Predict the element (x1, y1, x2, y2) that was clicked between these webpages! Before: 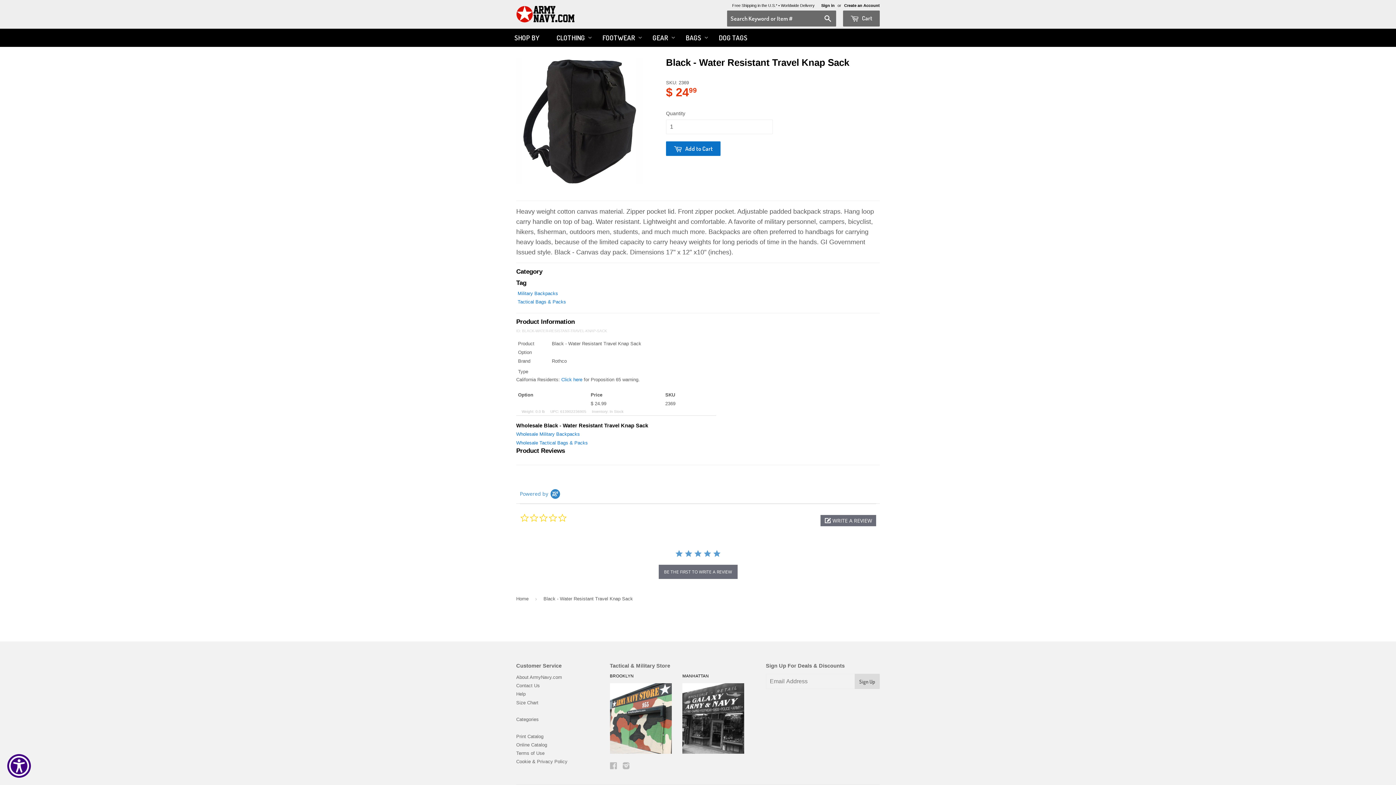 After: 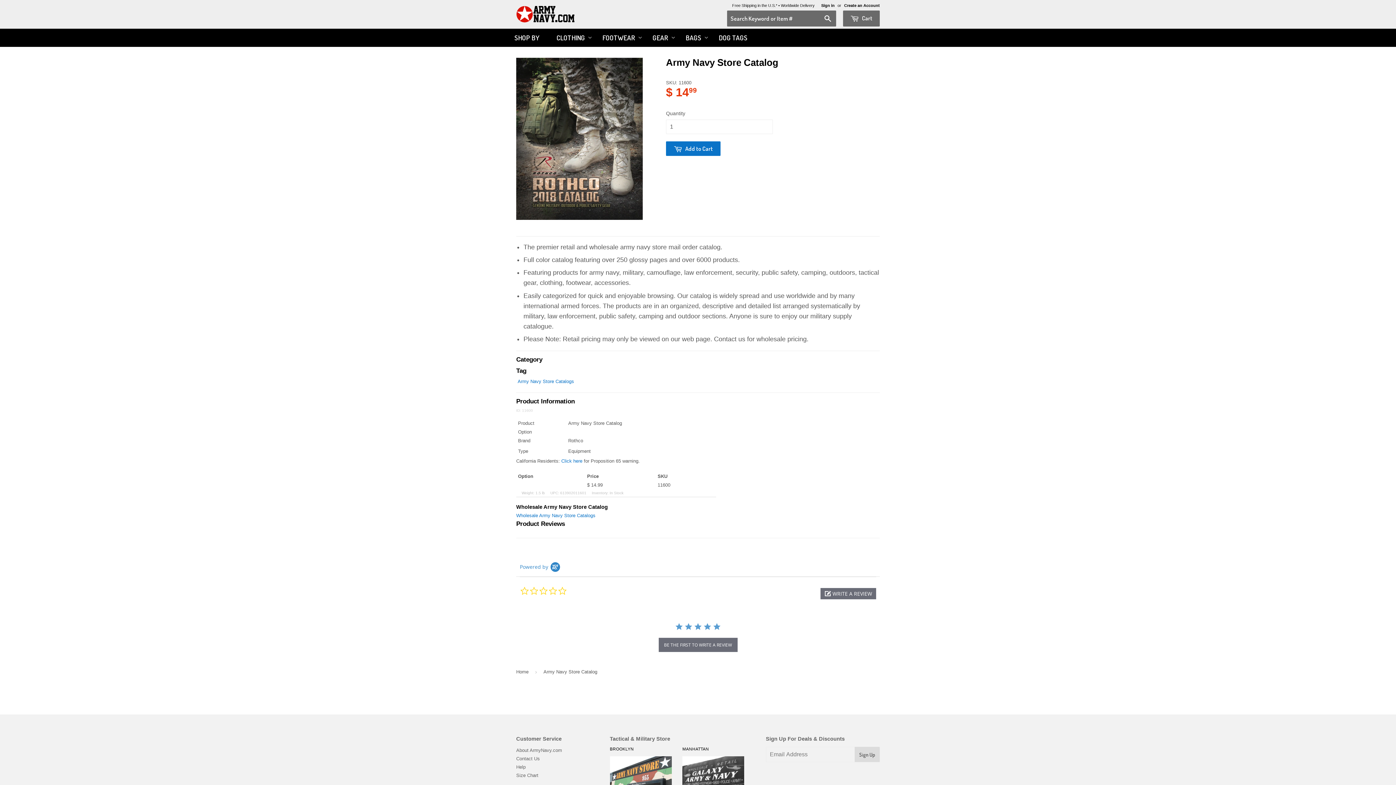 Action: bbox: (516, 734, 543, 739) label: Print Catalog